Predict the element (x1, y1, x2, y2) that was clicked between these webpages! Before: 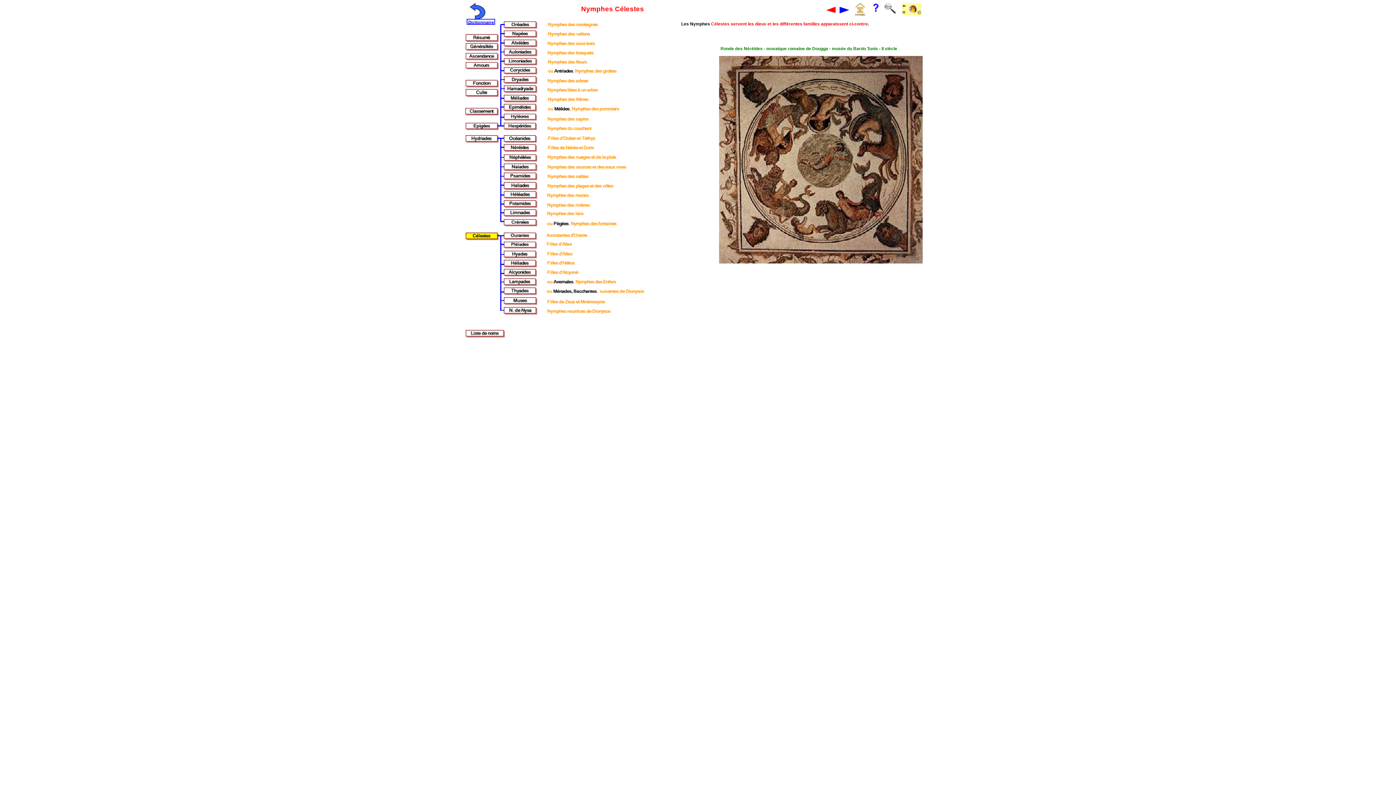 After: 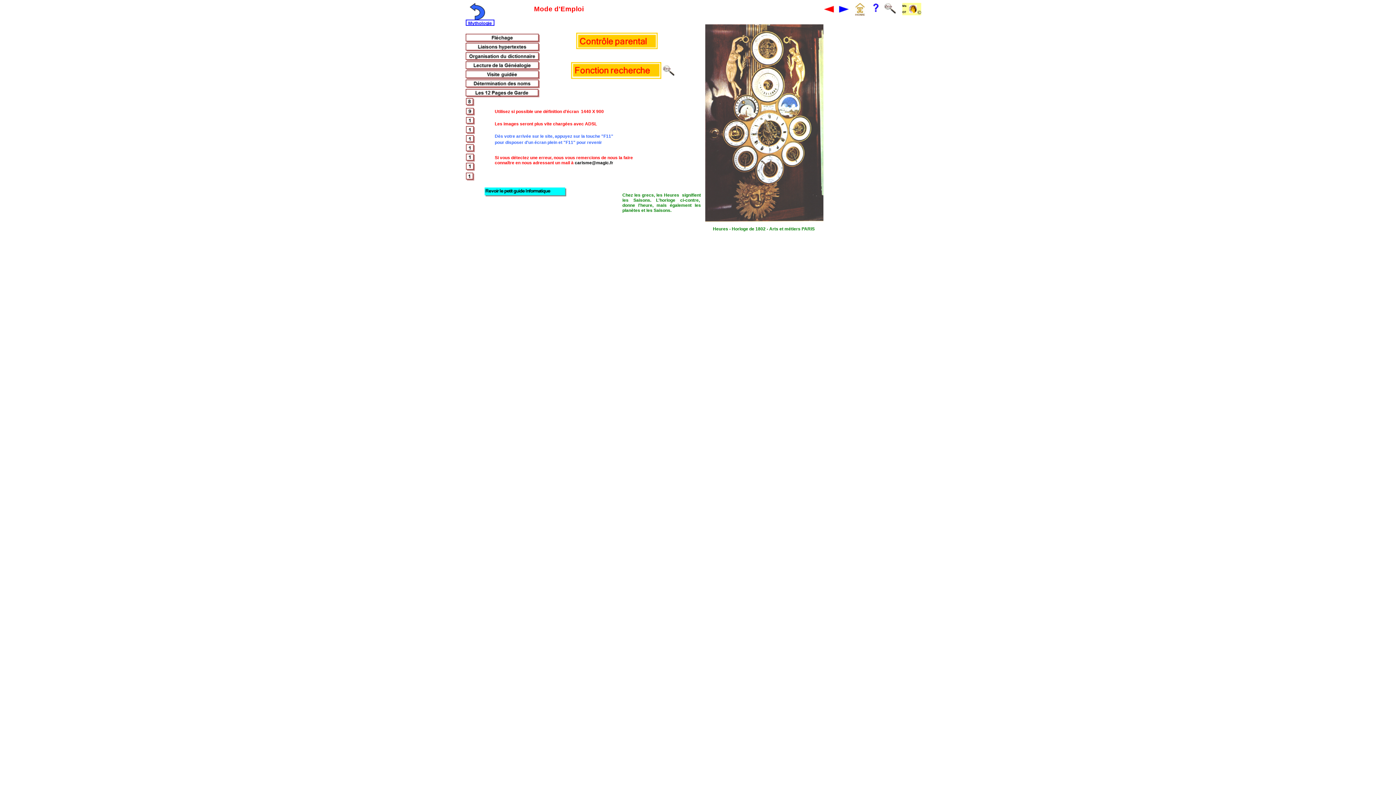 Action: bbox: (872, 7, 879, 13)